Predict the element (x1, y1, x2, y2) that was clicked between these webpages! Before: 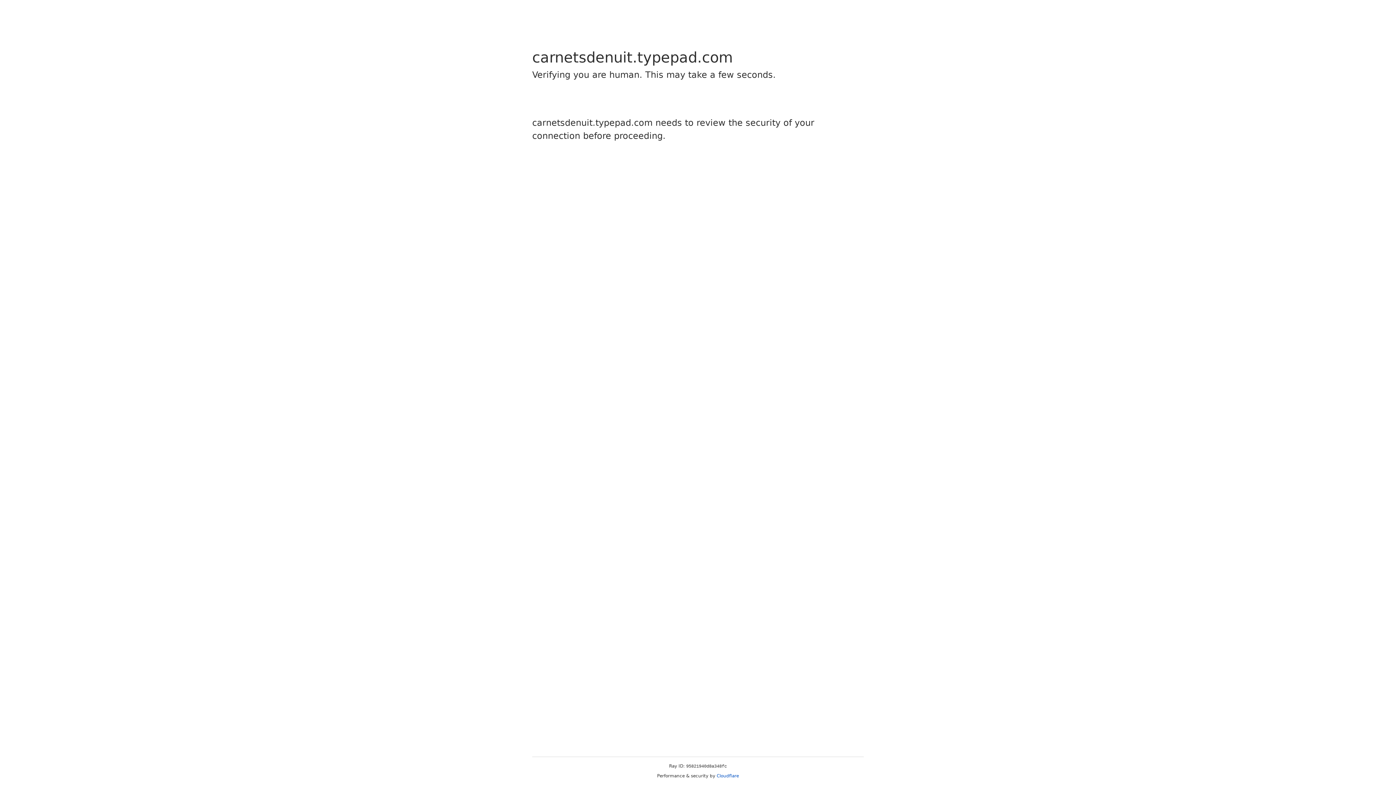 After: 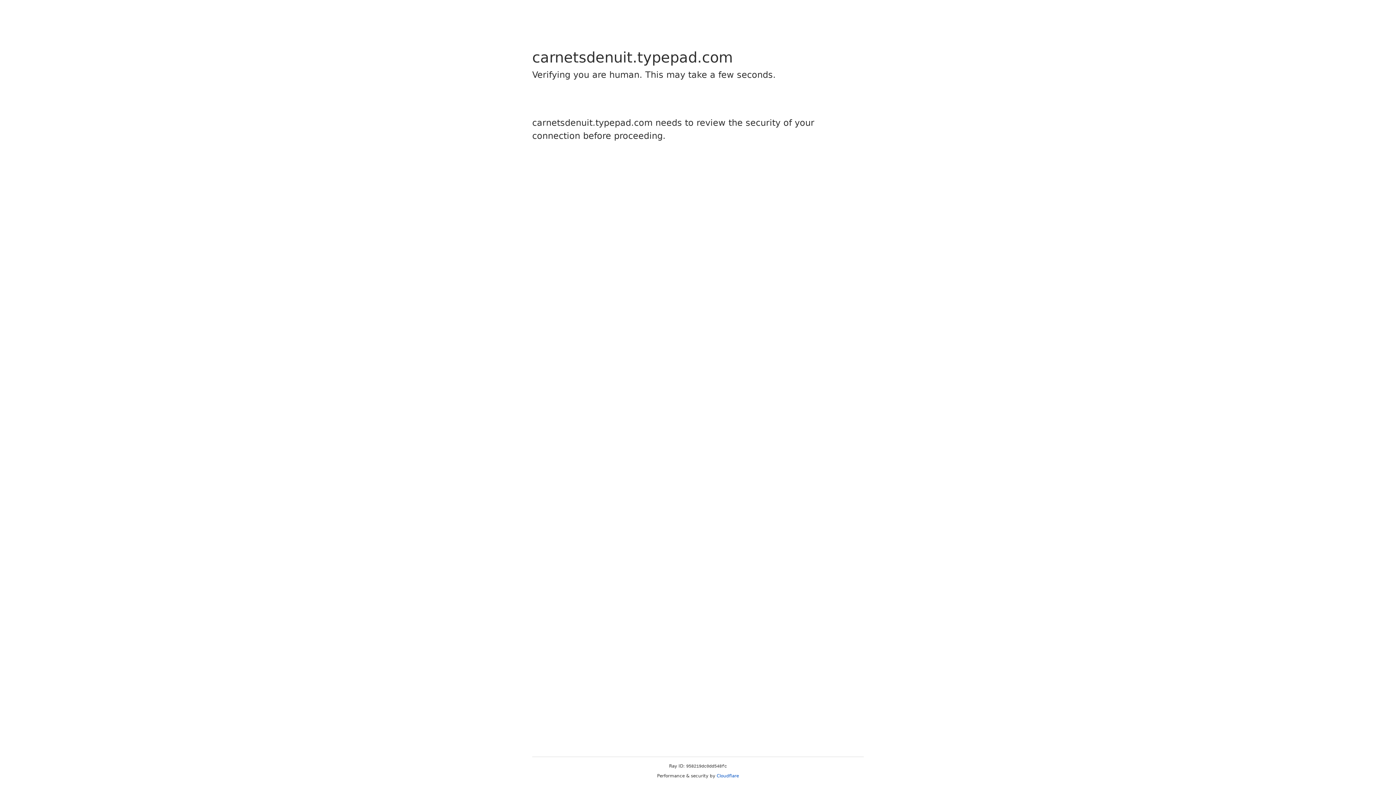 Action: label: Cloudflare bbox: (716, 773, 739, 778)